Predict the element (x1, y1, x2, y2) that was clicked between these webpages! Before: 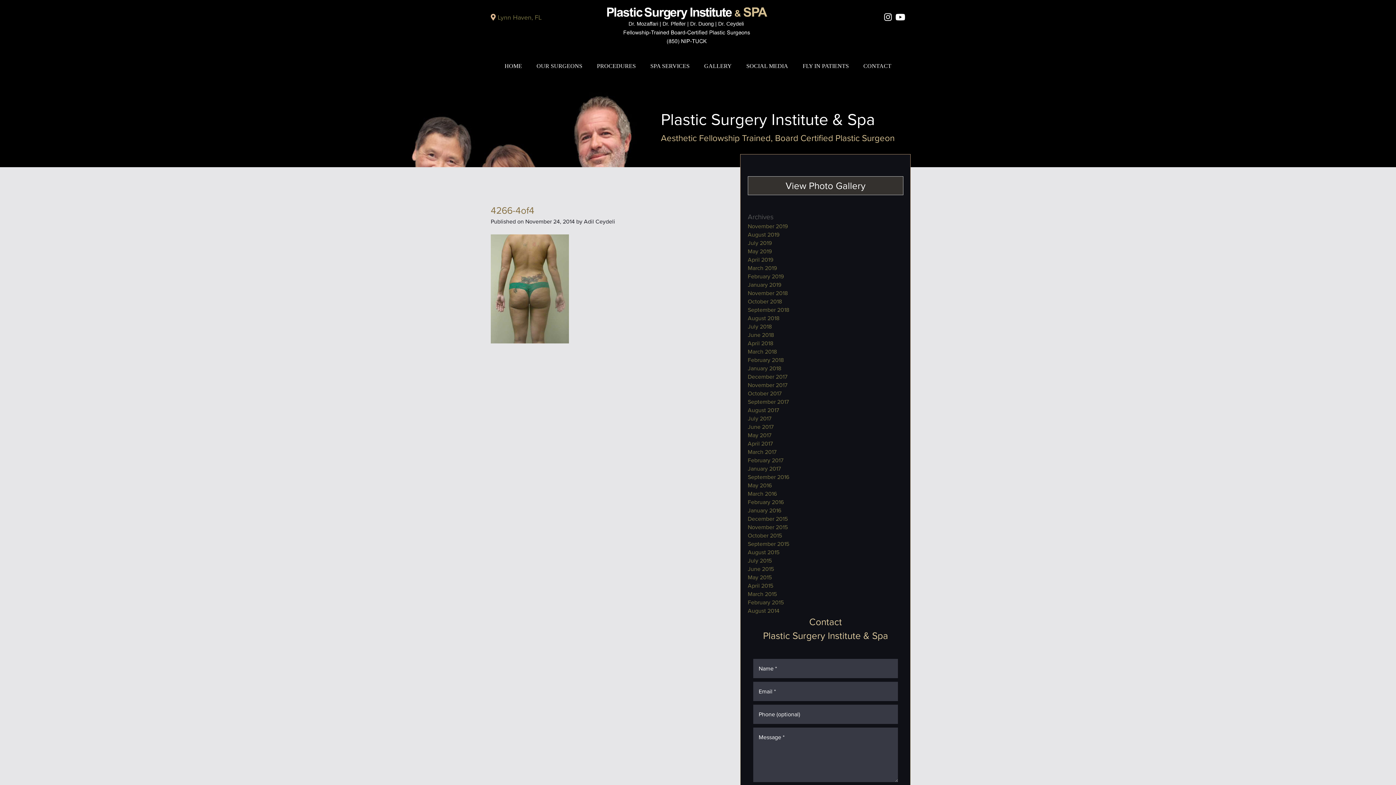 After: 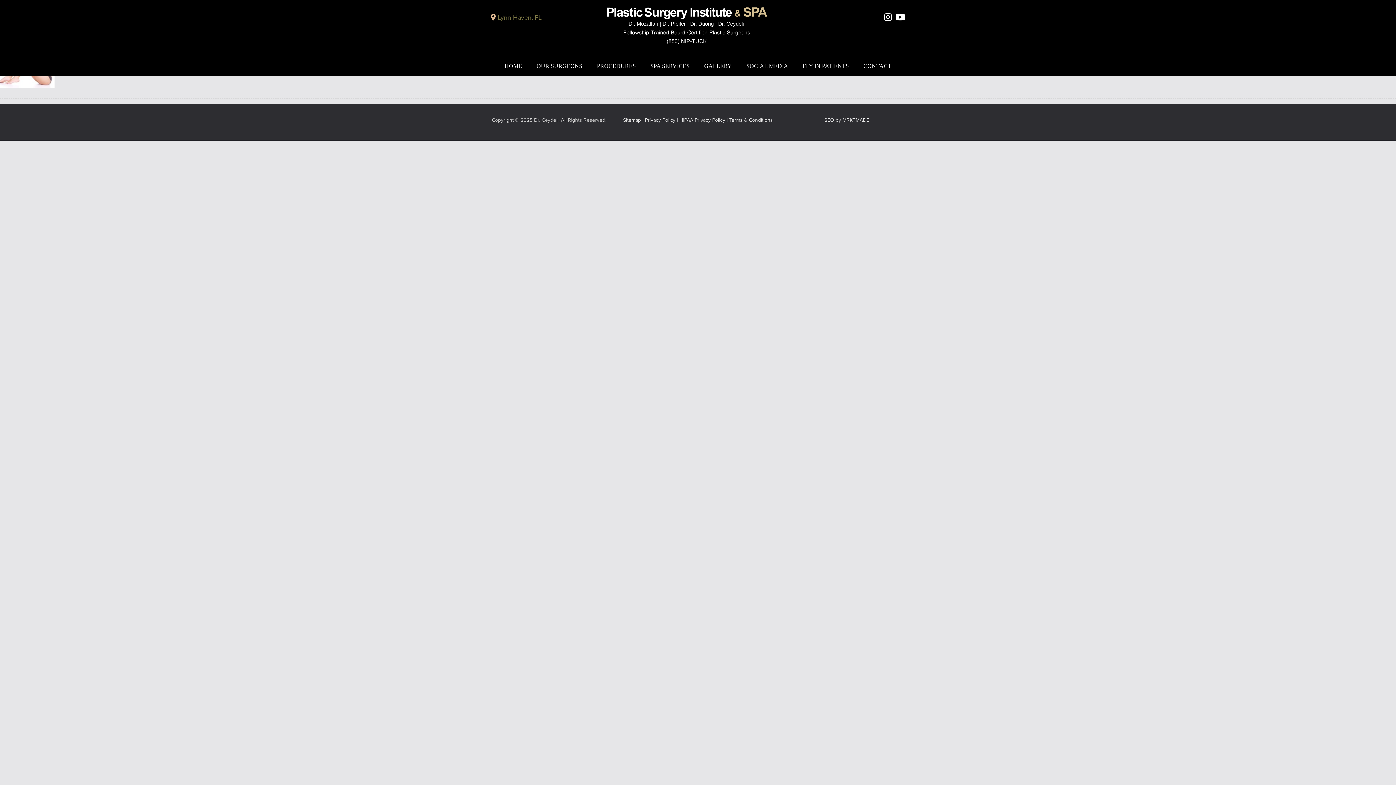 Action: bbox: (748, 389, 781, 397) label: October 2017